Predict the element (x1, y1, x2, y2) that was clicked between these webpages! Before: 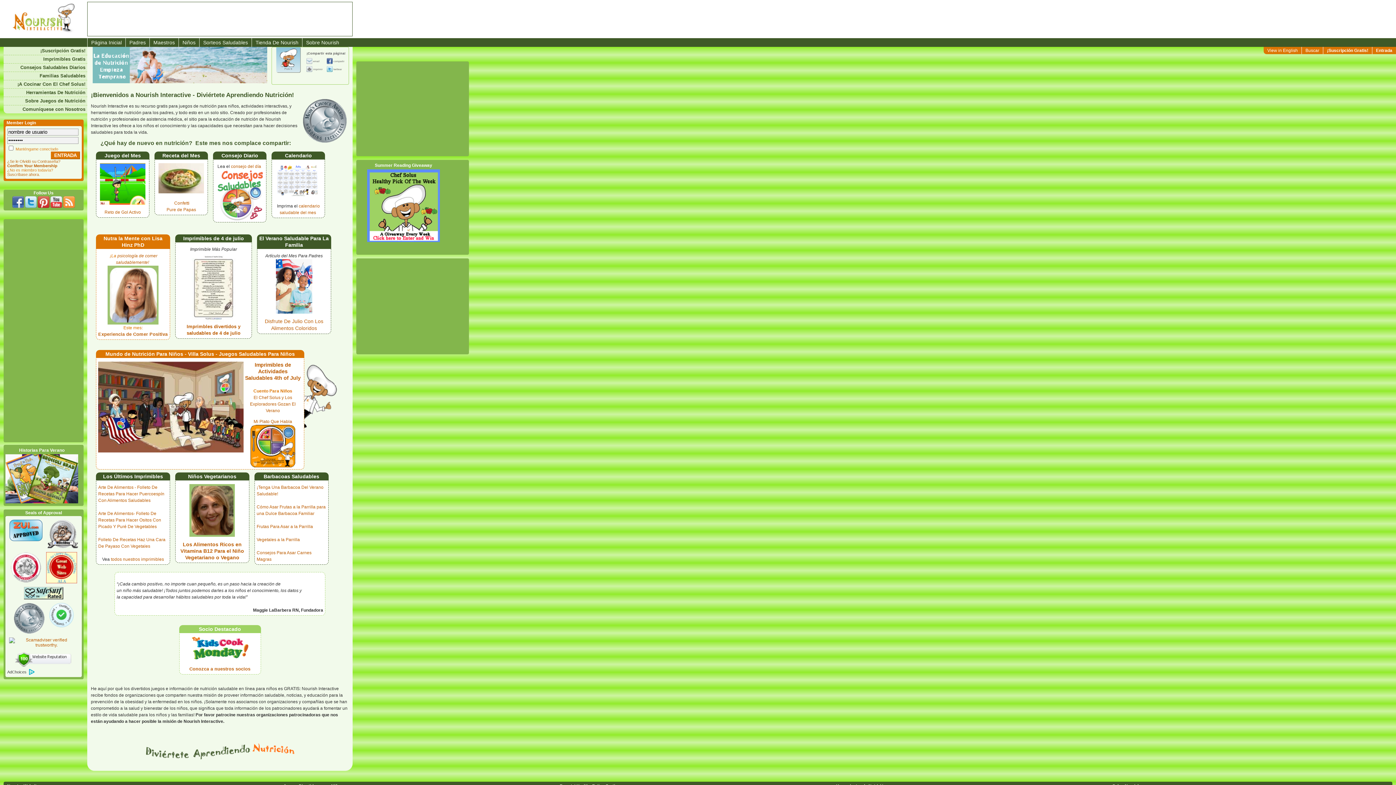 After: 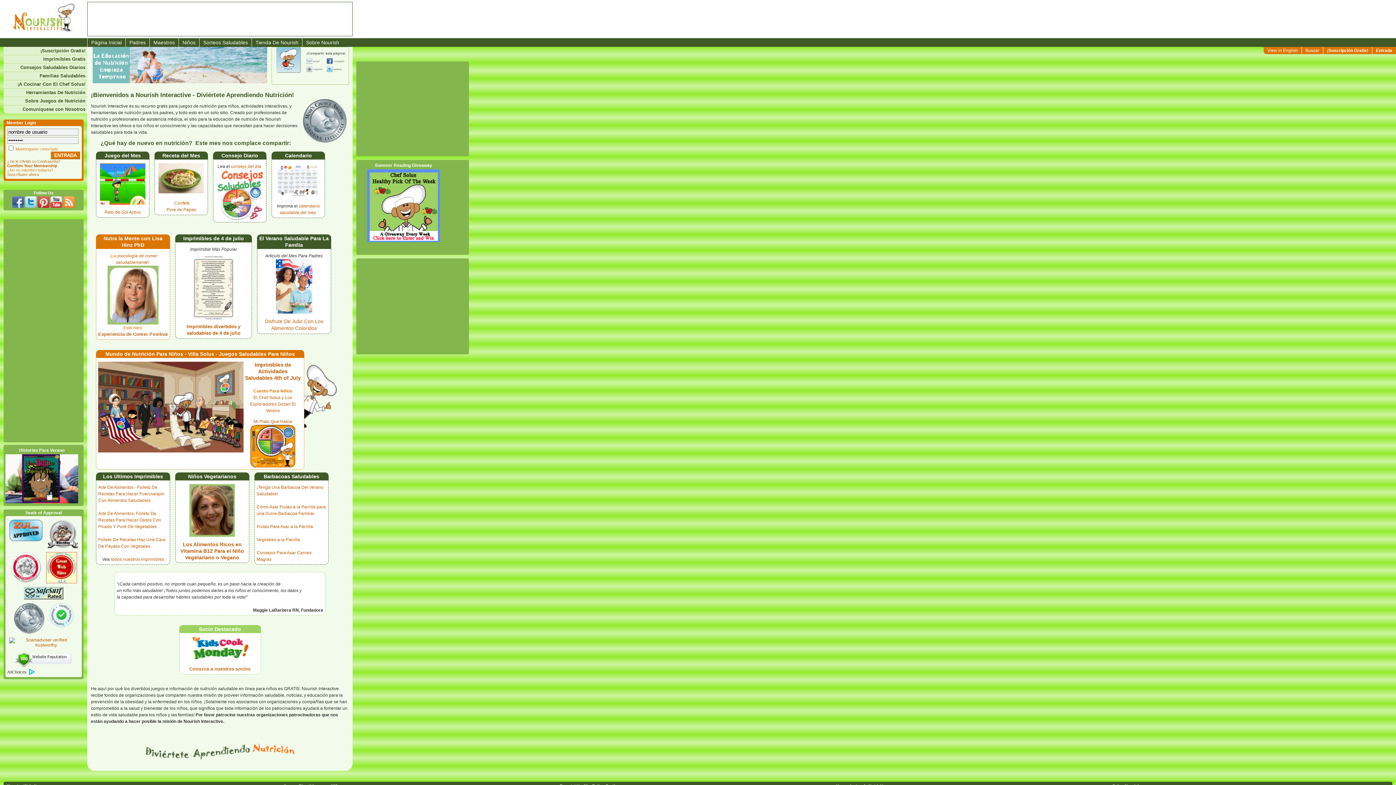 Action: bbox: (11, 601, 46, 606)